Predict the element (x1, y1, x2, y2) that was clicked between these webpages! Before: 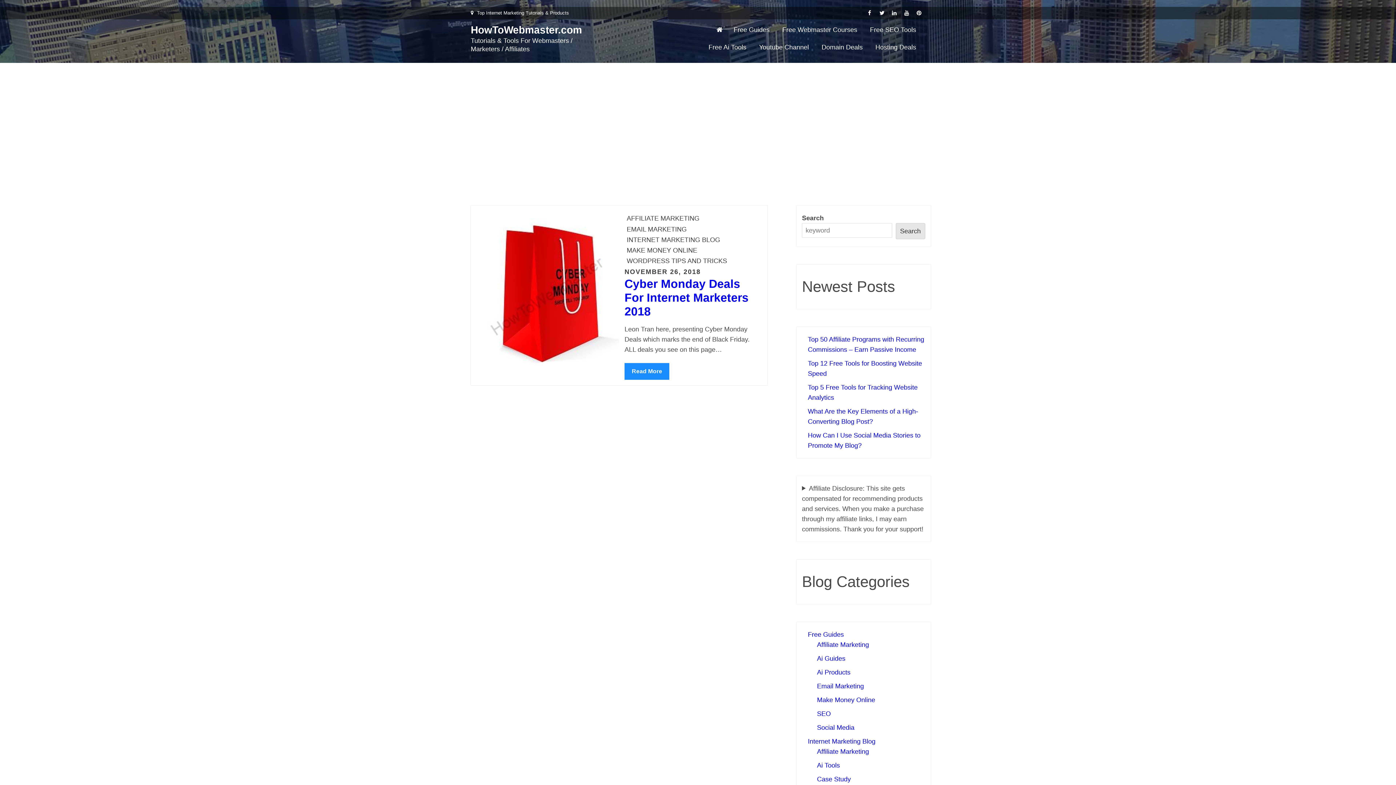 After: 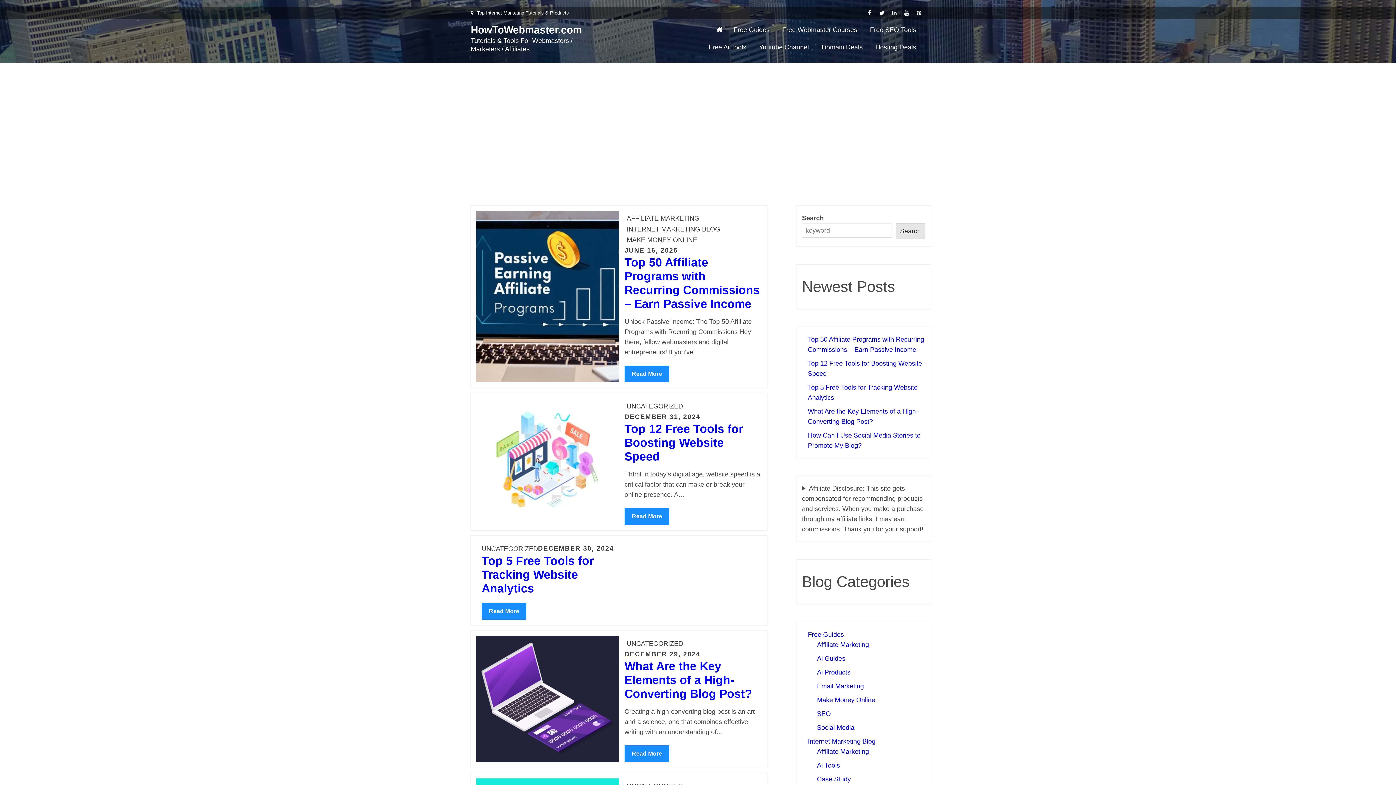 Action: bbox: (470, 24, 582, 35) label: HowToWebmaster.com